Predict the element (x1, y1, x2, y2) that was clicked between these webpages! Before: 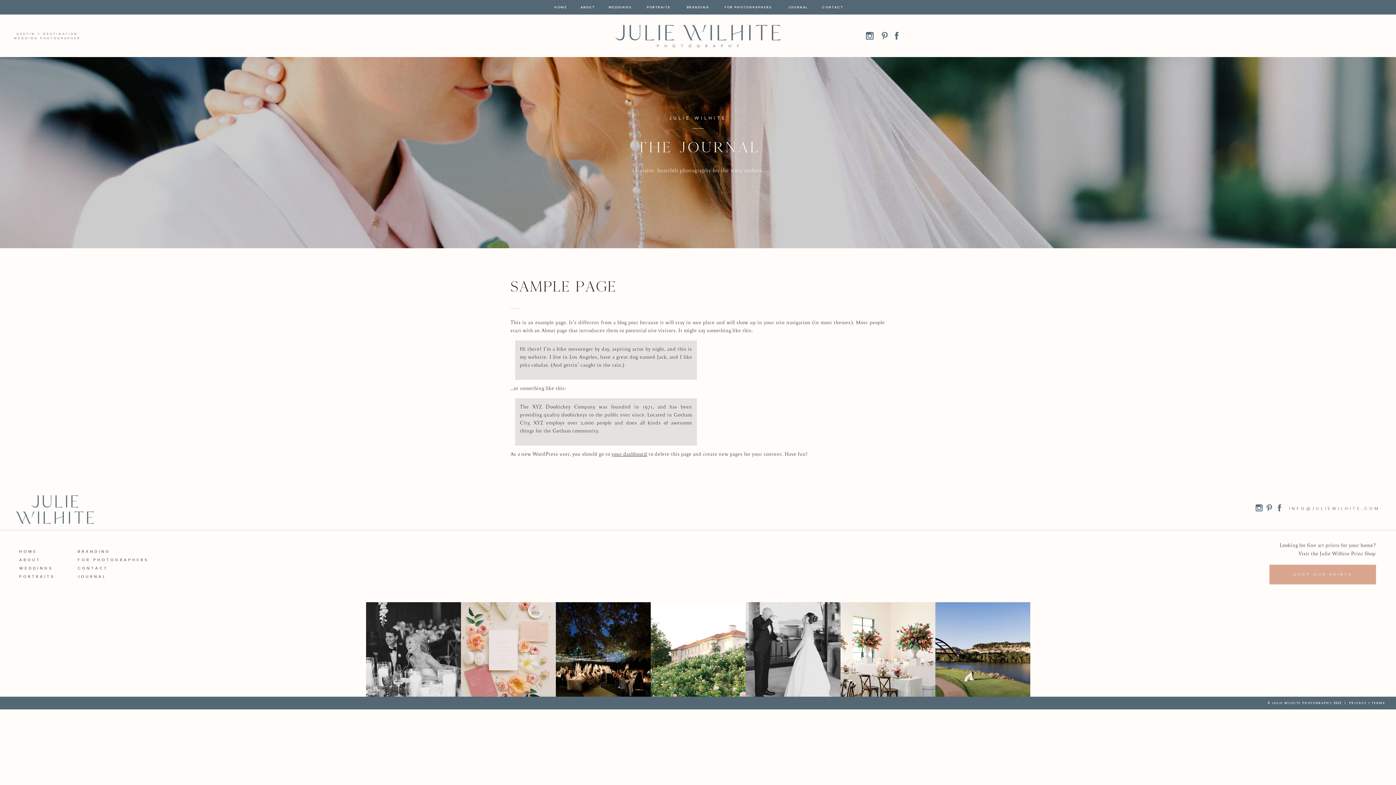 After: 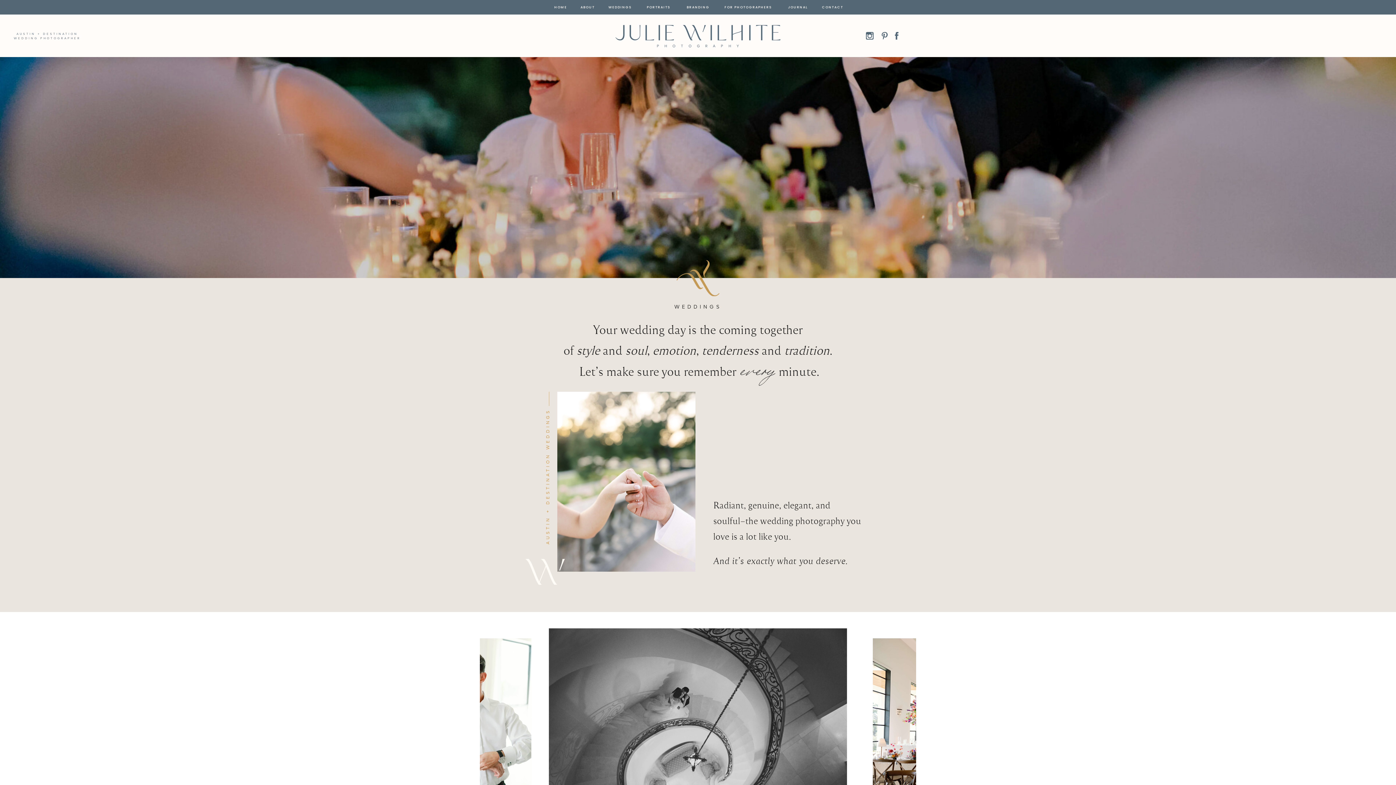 Action: label: WEDDINGS bbox: (19, 566, 60, 572)